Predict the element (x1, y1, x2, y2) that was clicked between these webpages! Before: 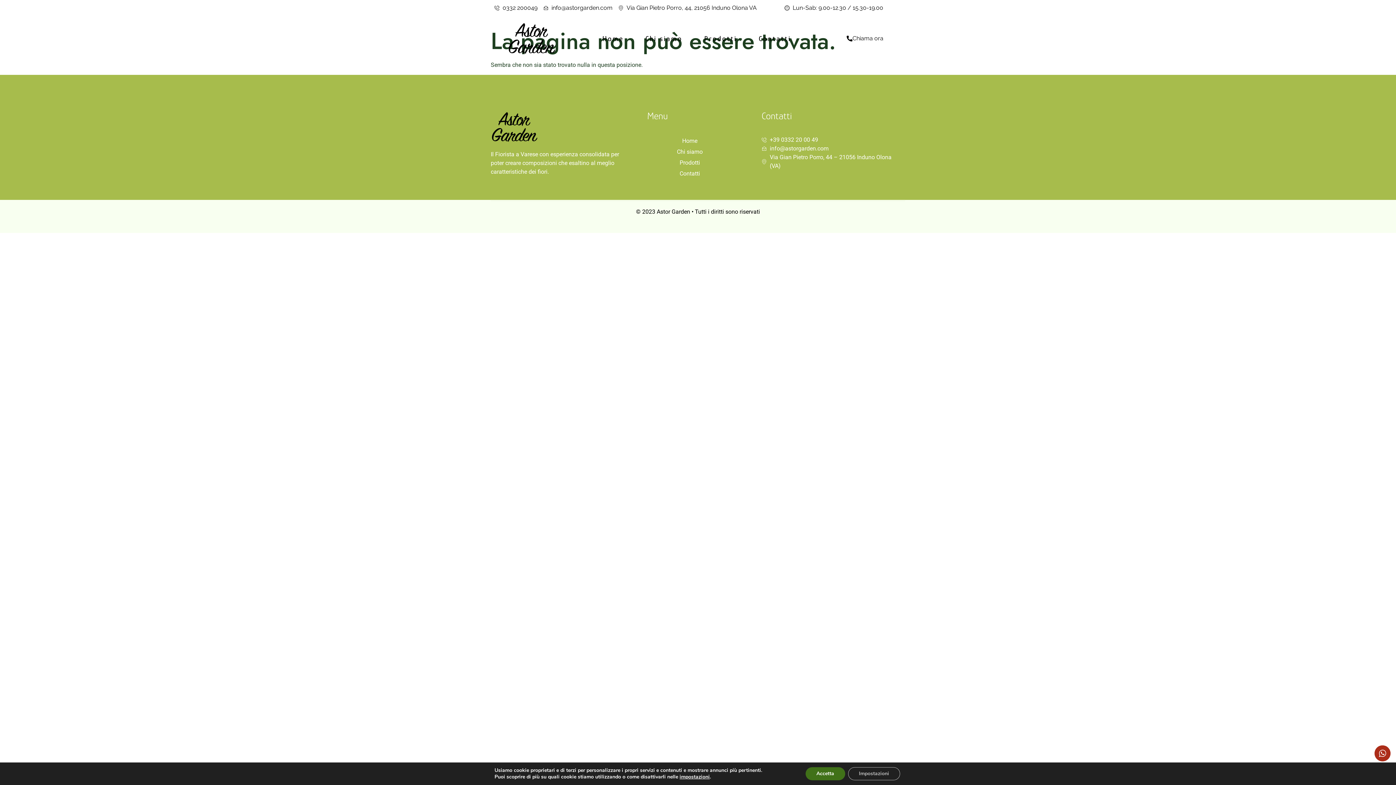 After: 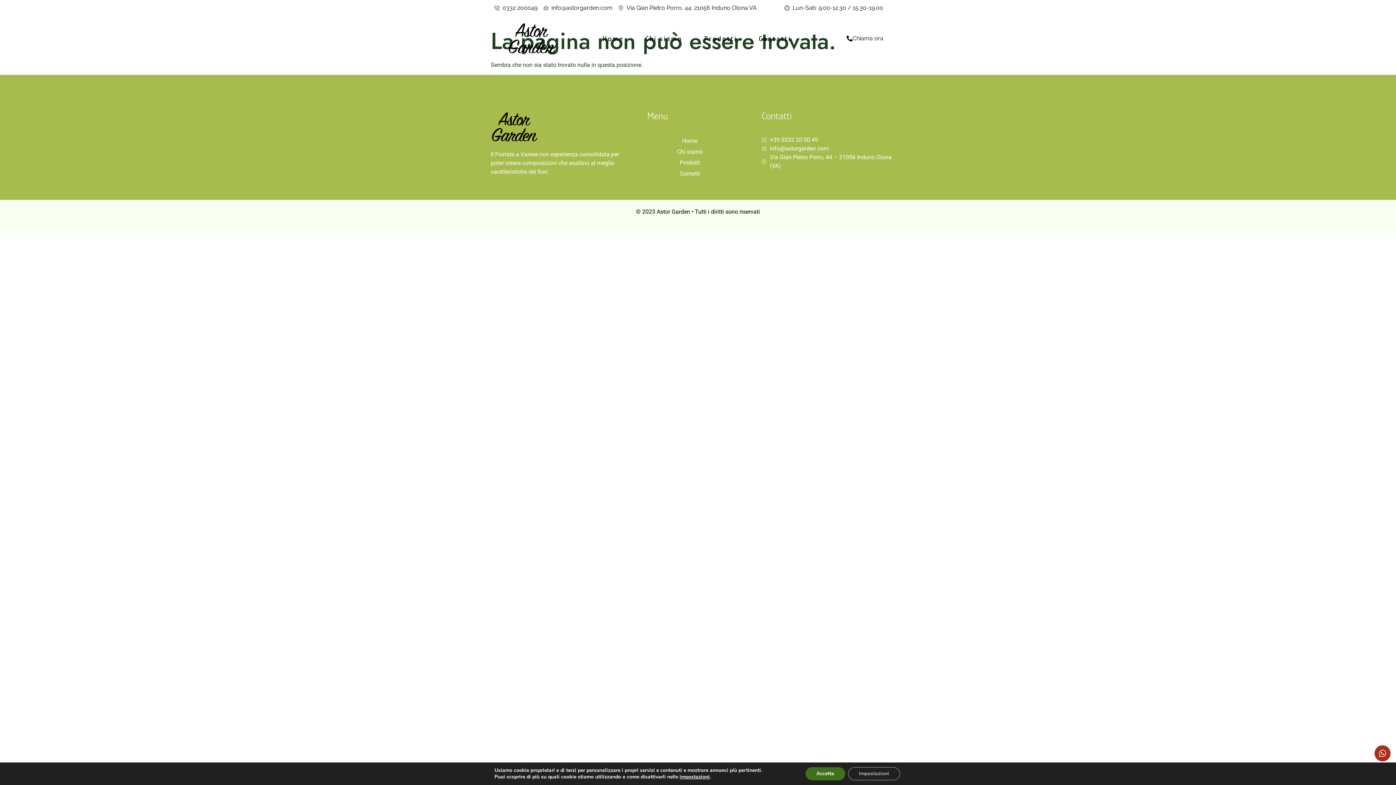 Action: label: Prodotti bbox: (647, 157, 732, 168)